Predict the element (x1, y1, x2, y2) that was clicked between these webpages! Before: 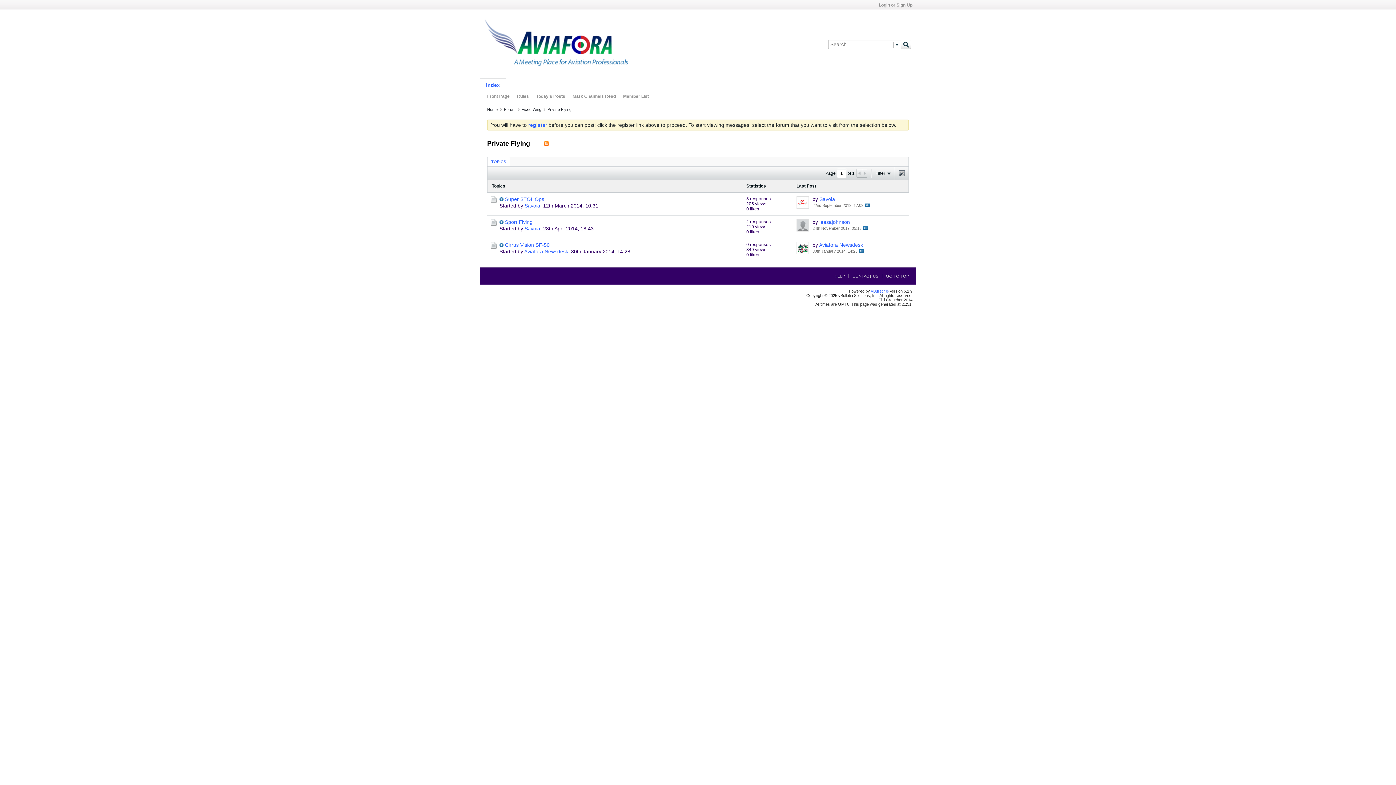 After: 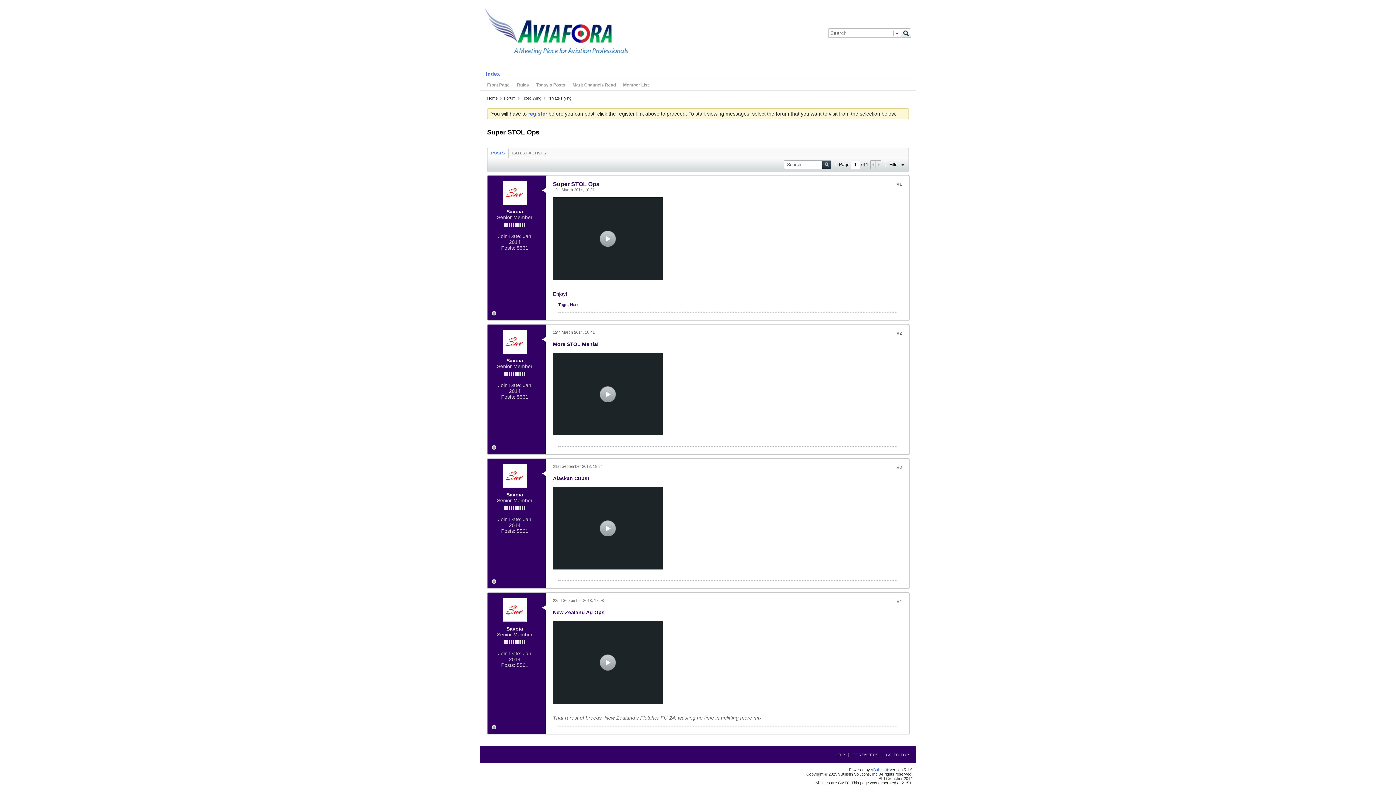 Action: bbox: (499, 197, 503, 201) label:  